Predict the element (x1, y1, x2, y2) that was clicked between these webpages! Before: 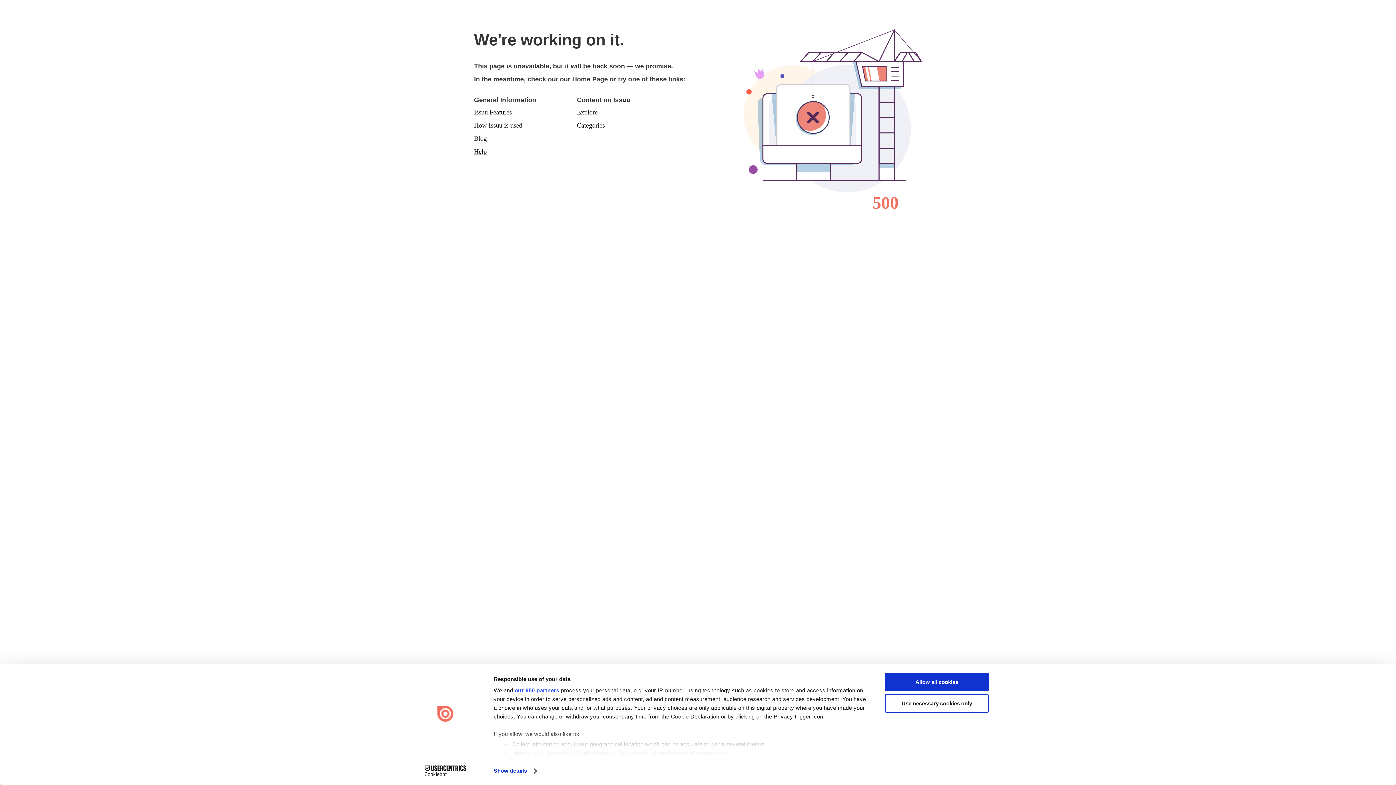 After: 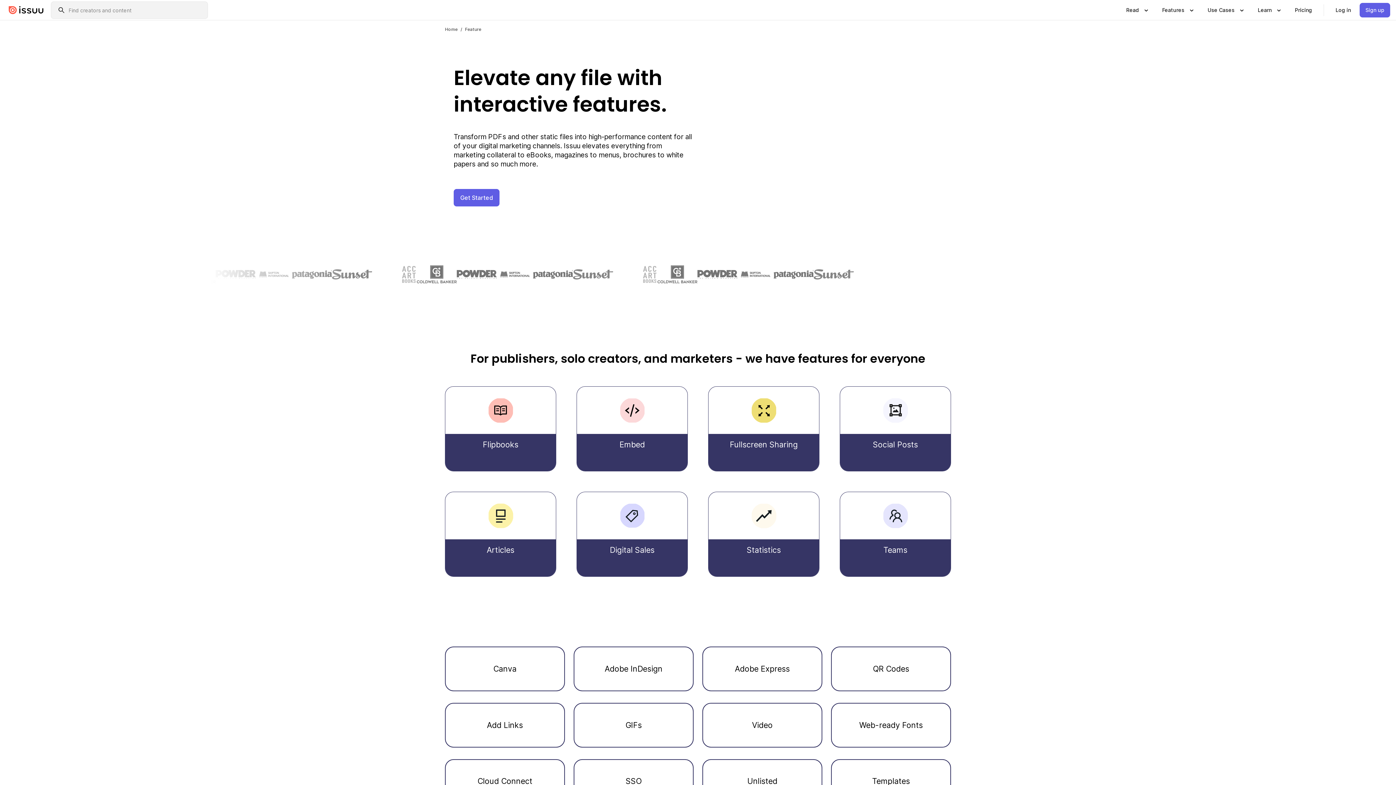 Action: label: Issuu Features bbox: (474, 108, 512, 116)